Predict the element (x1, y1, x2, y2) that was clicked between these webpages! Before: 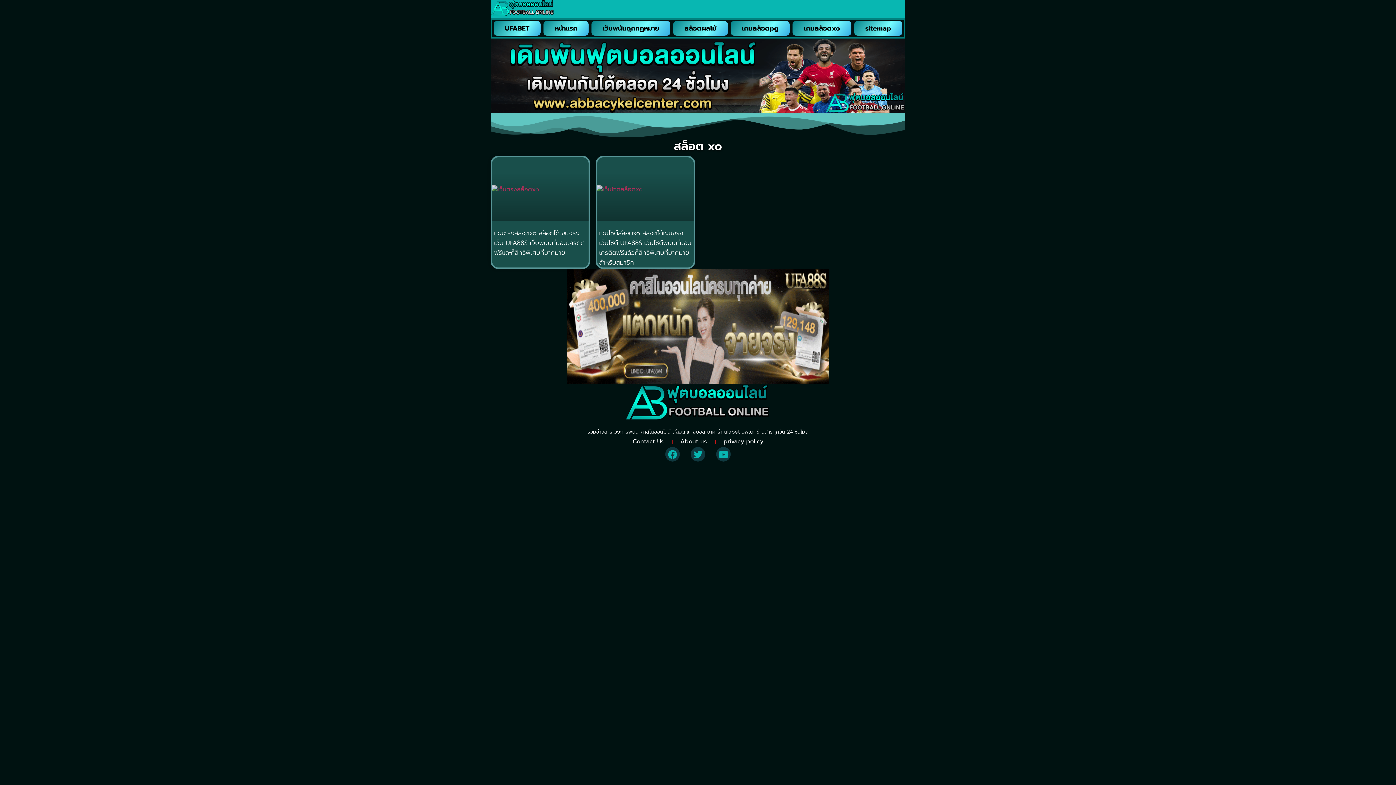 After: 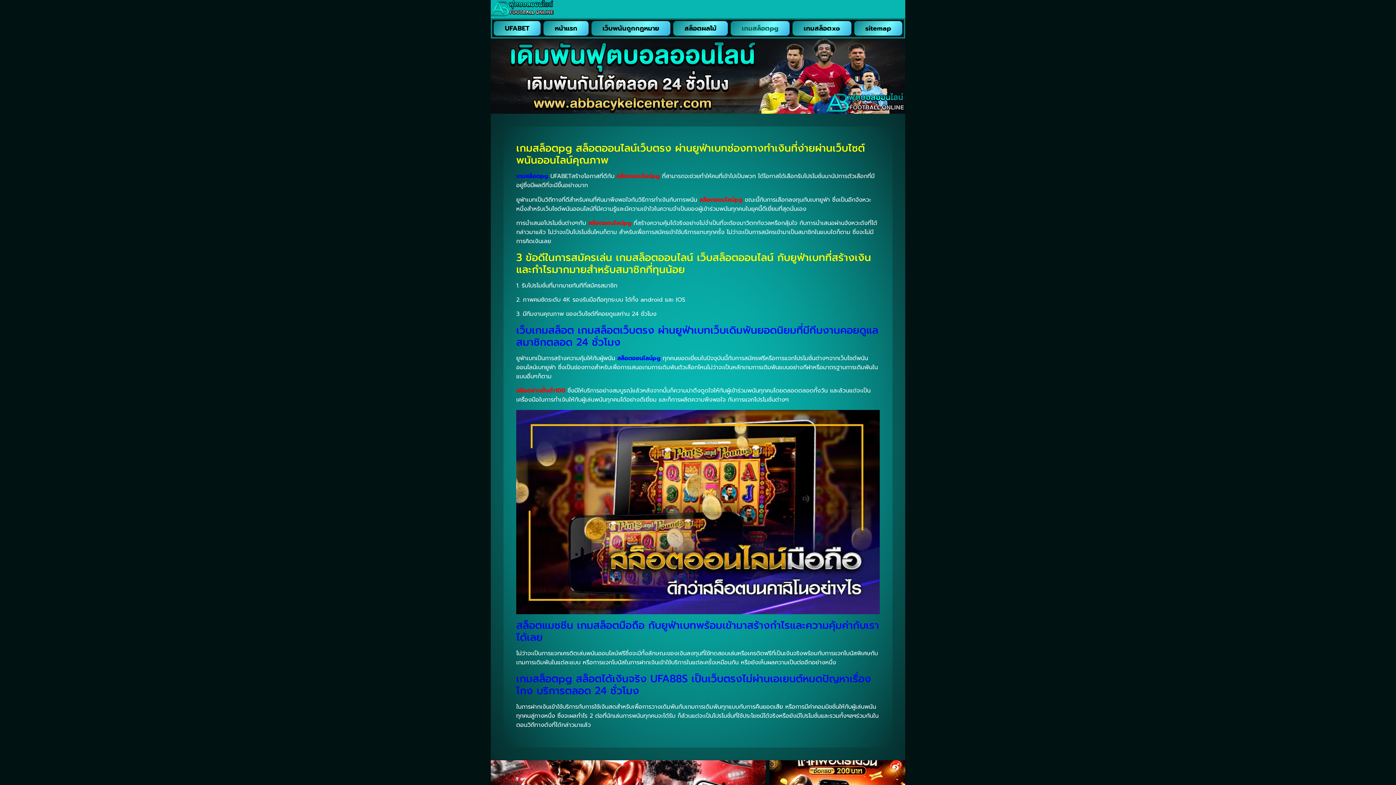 Action: bbox: (730, 21, 789, 35) label: เกมสล็อตpg